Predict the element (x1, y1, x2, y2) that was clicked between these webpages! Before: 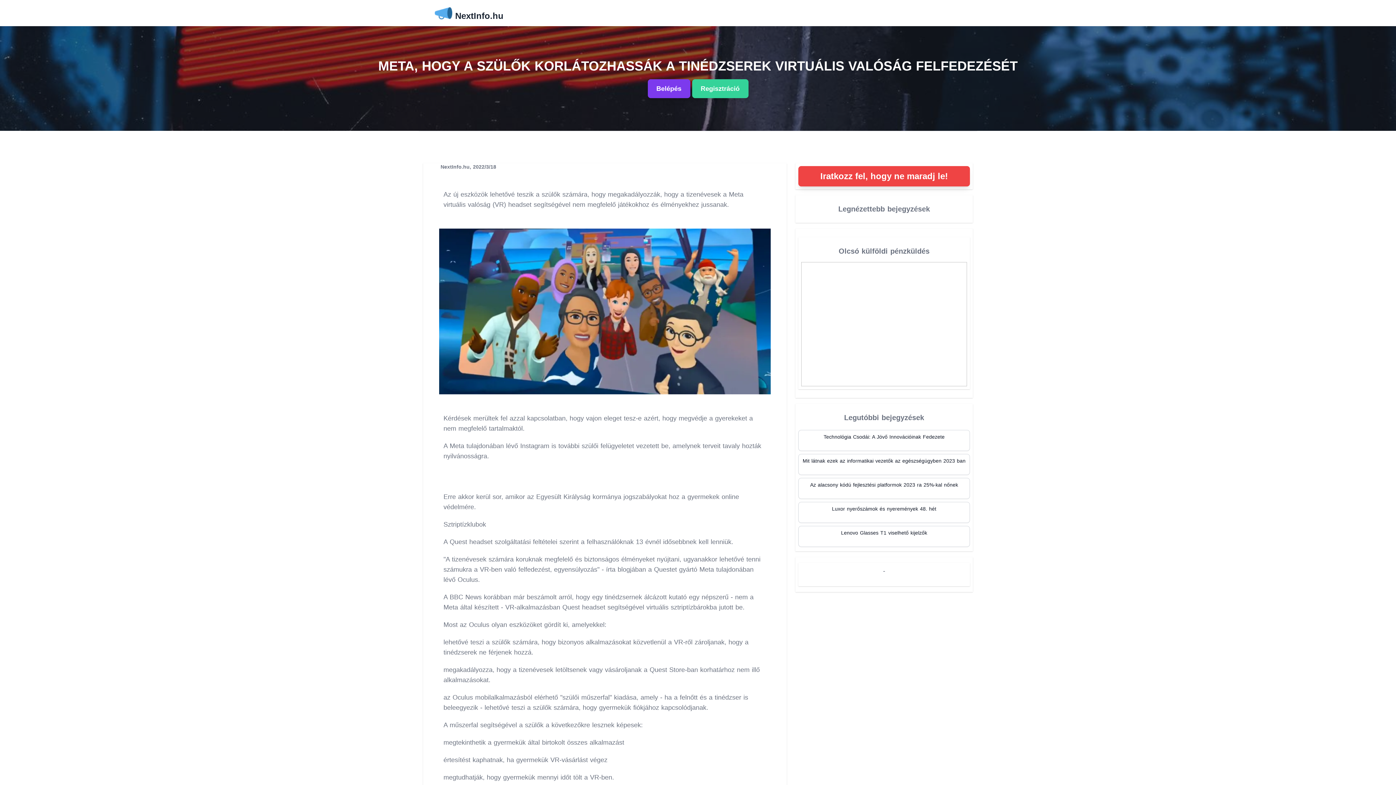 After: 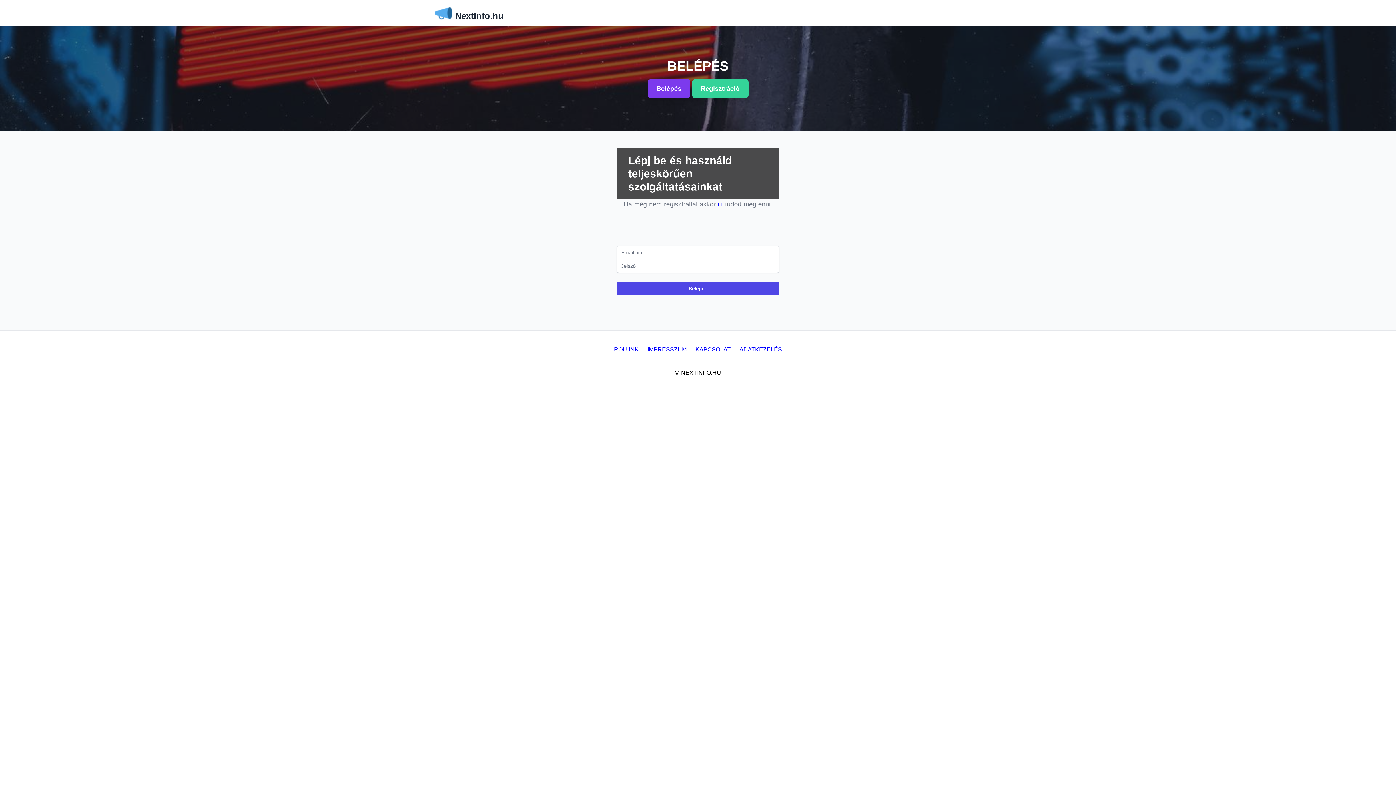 Action: label: Belépés bbox: (647, 85, 690, 92)